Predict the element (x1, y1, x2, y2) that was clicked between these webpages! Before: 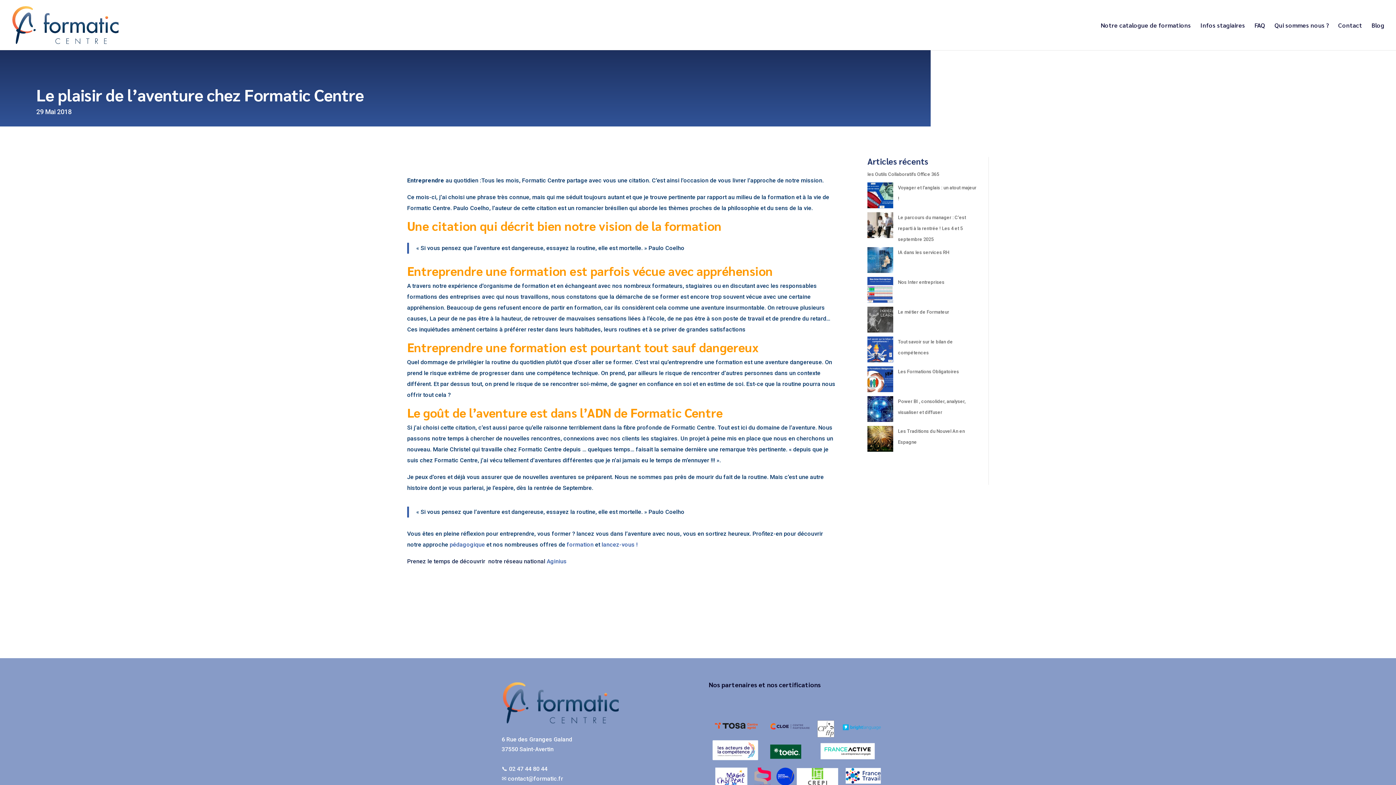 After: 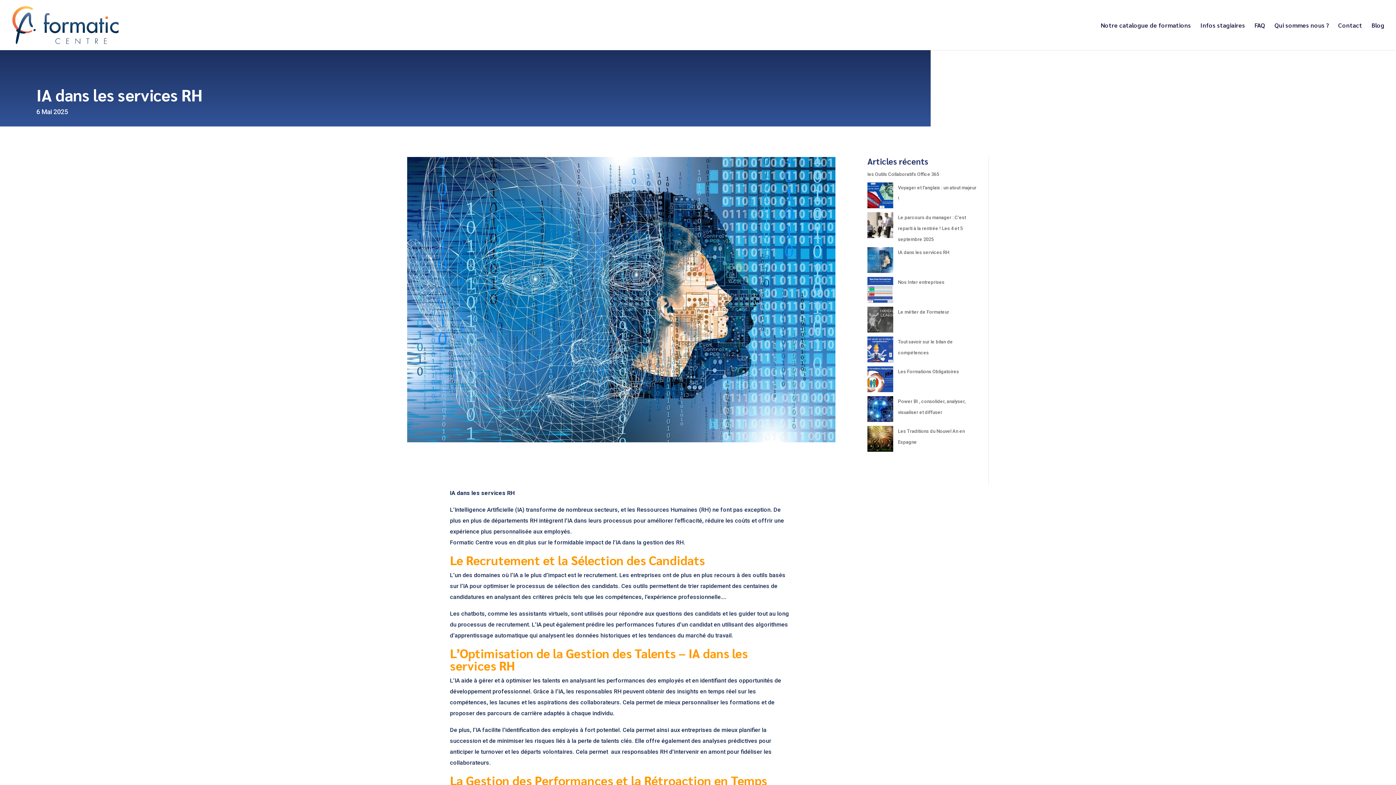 Action: label: IA dans les services RH  bbox: (898, 249, 950, 255)